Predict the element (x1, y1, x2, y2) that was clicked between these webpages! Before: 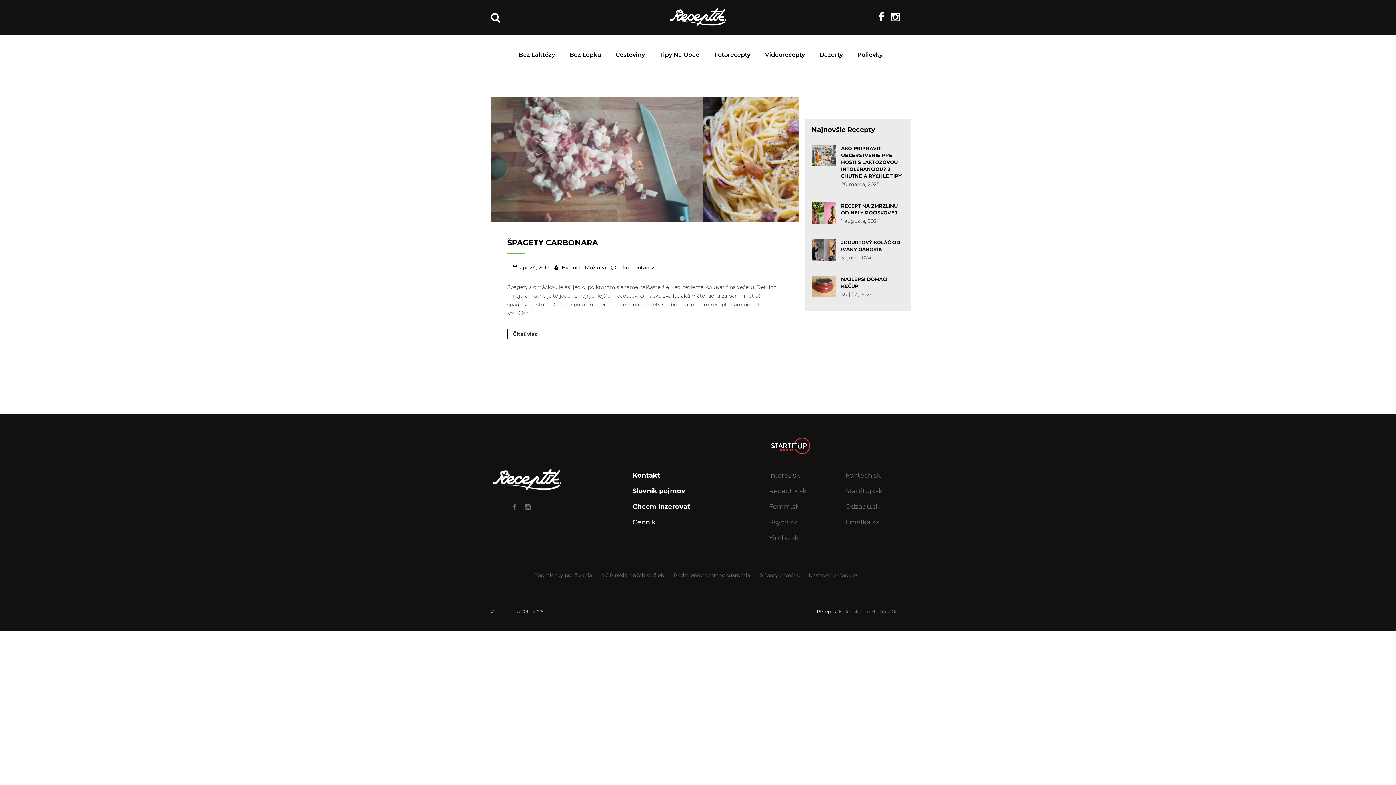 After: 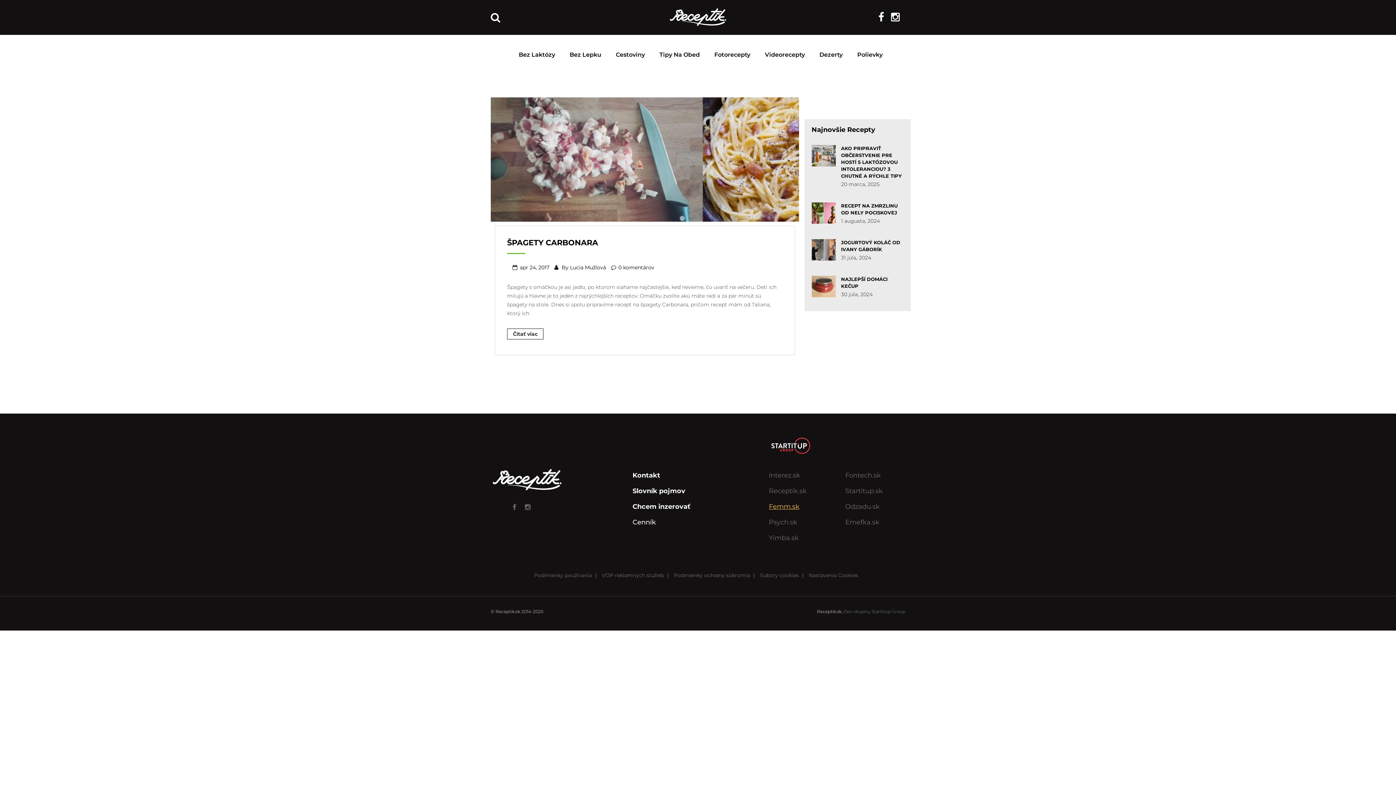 Action: label: Femm.sk bbox: (769, 502, 799, 510)